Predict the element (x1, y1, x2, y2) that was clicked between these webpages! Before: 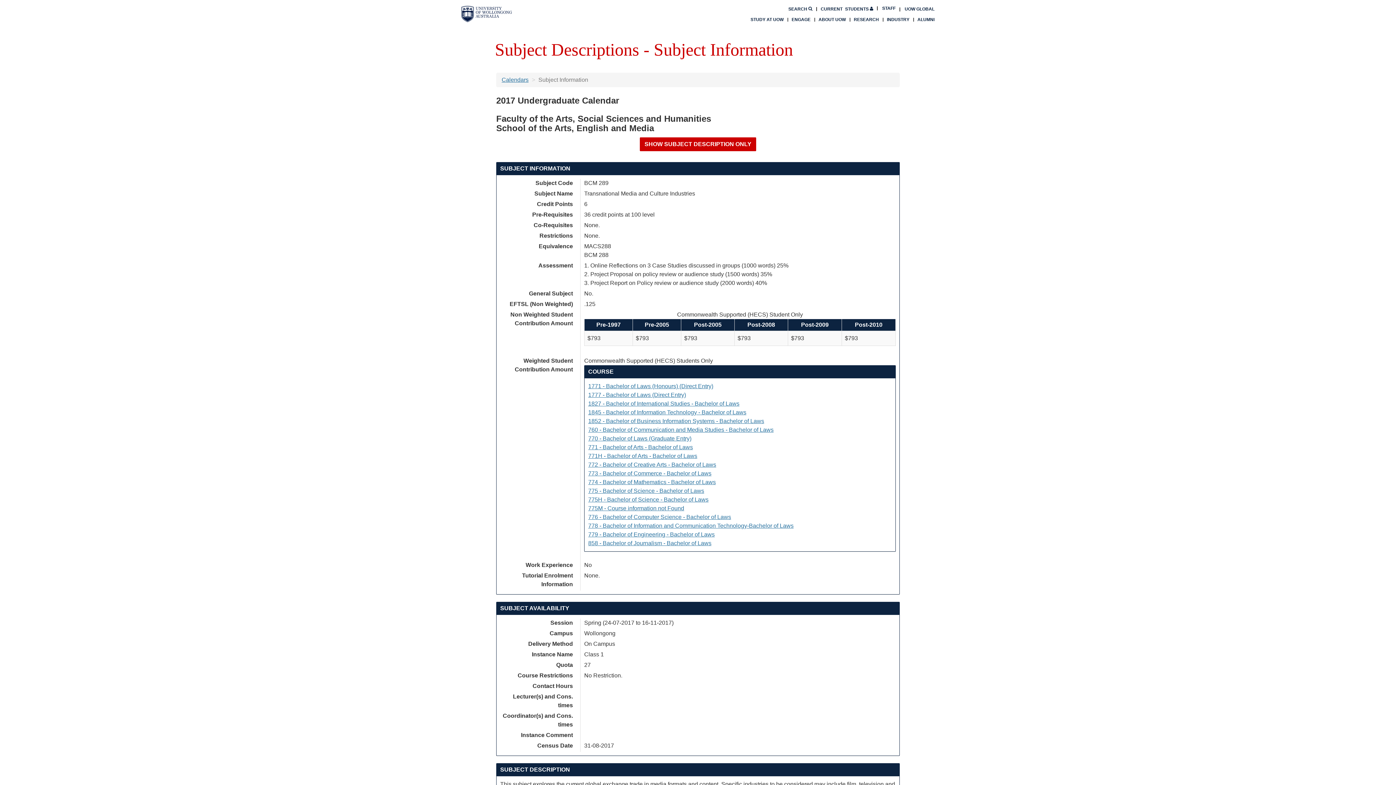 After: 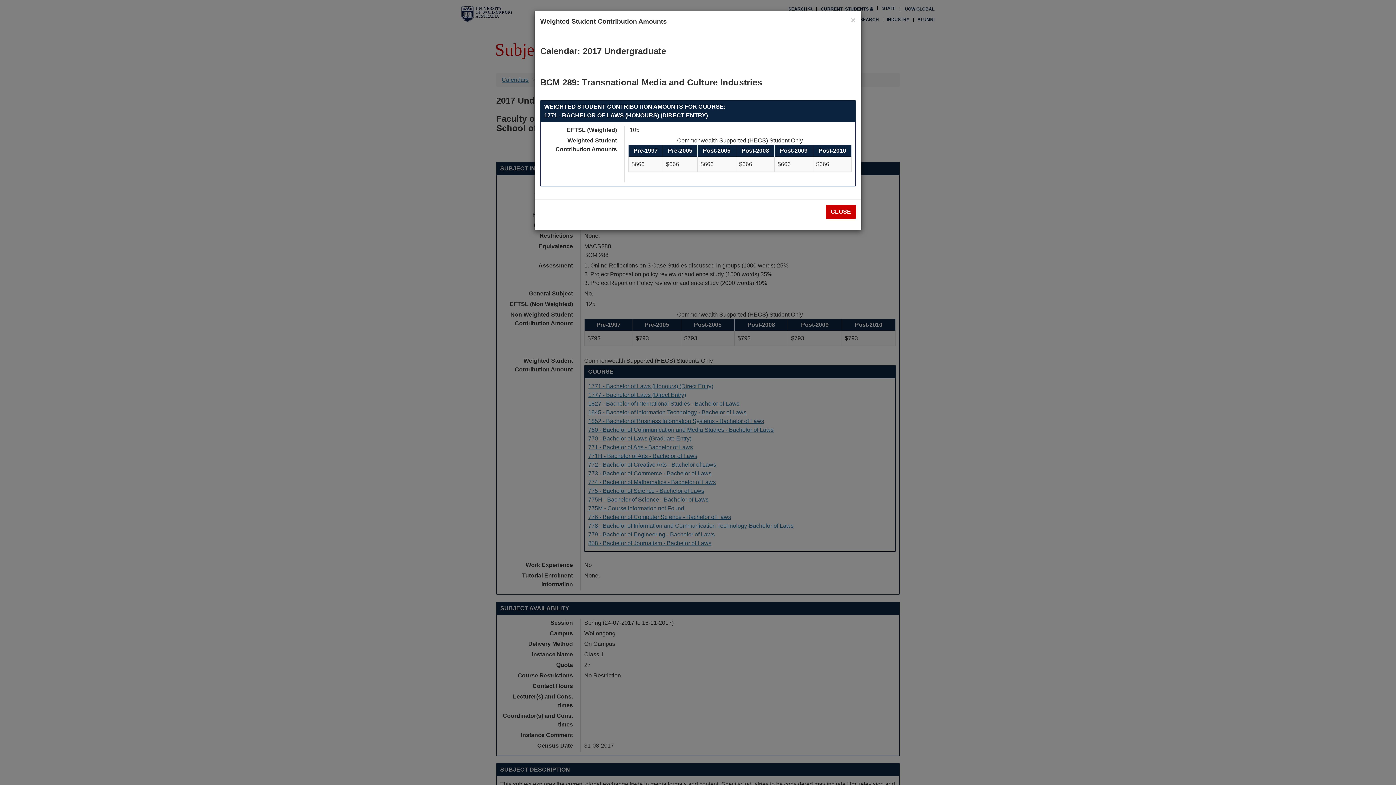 Action: bbox: (588, 383, 713, 389) label: 1771 - Bachelor of Laws (Honours) (Direct Entry)
